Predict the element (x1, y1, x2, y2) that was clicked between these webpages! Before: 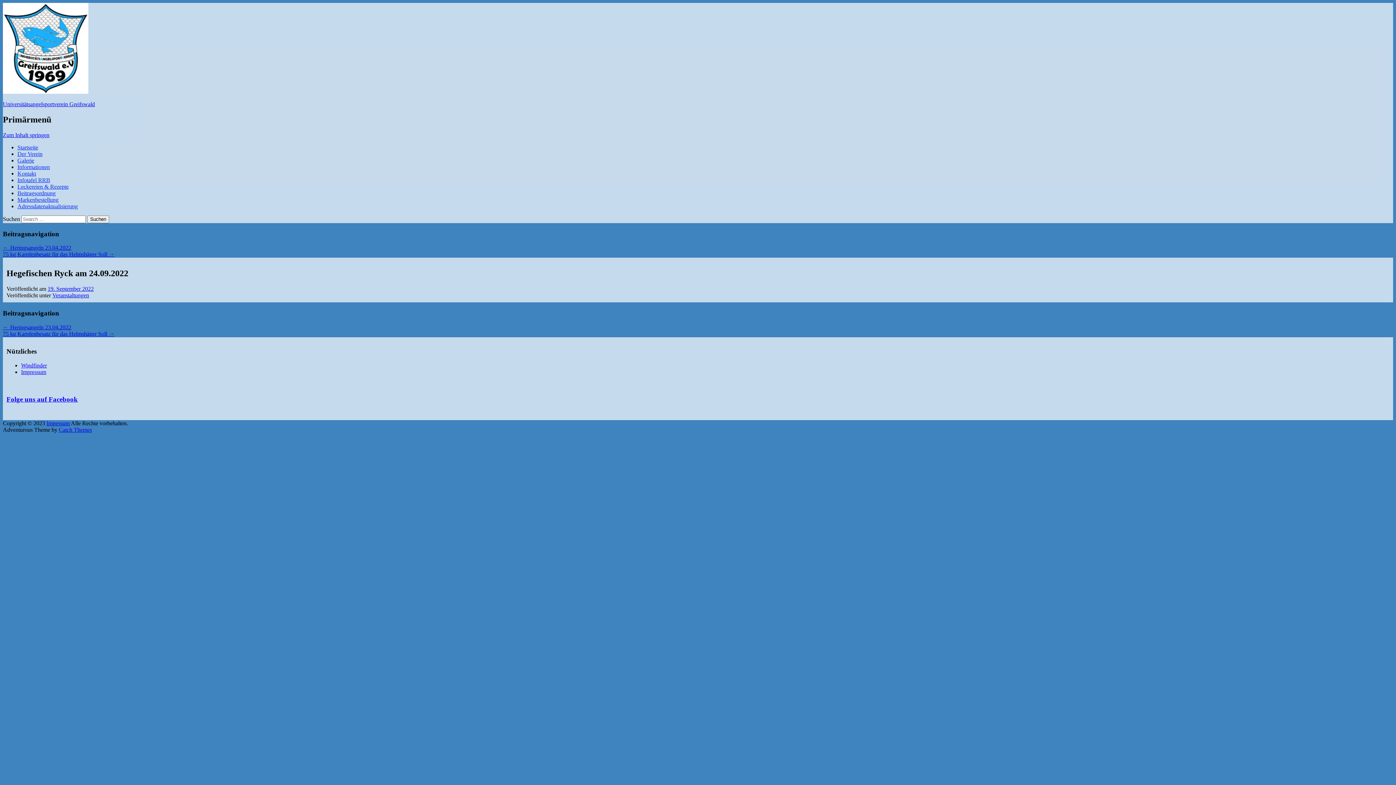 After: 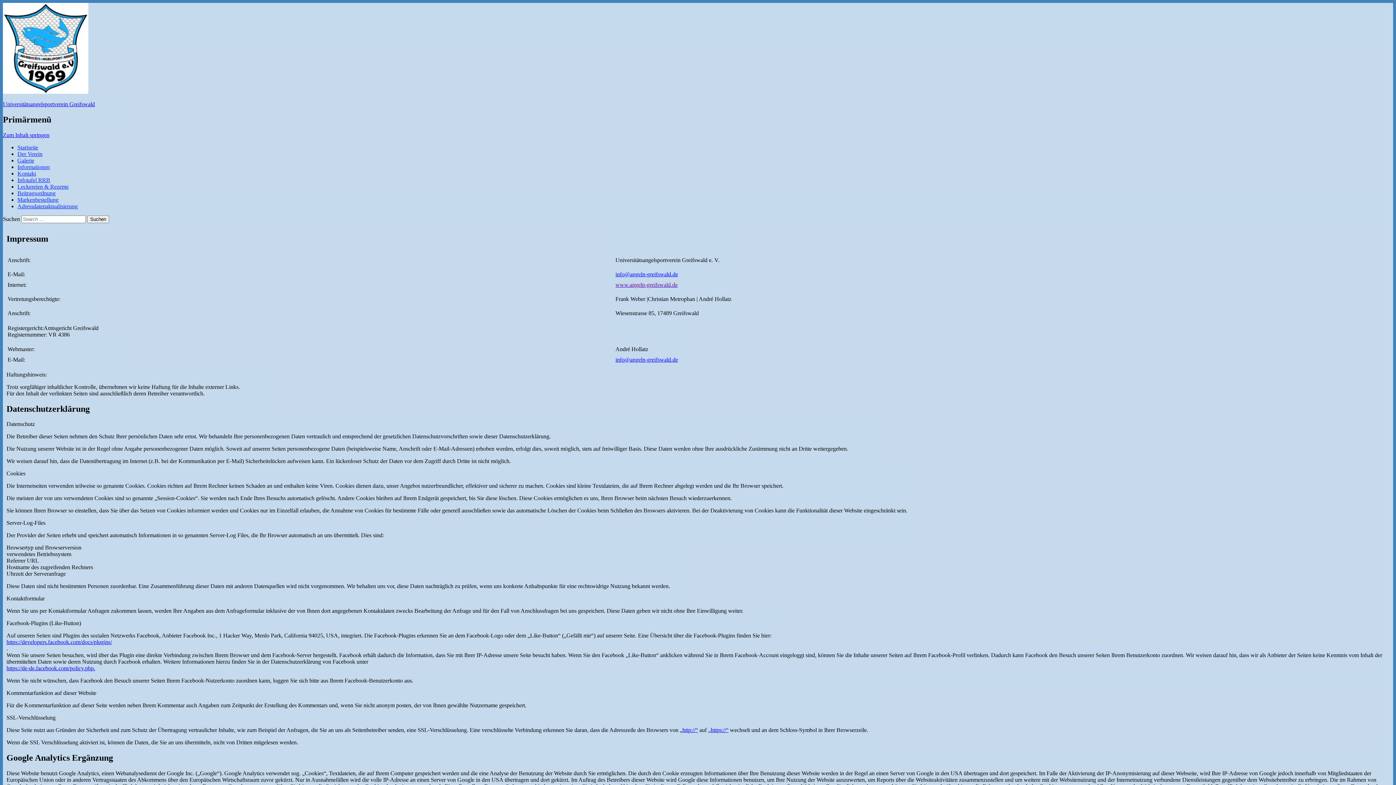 Action: label: Impessum bbox: (46, 420, 69, 426)